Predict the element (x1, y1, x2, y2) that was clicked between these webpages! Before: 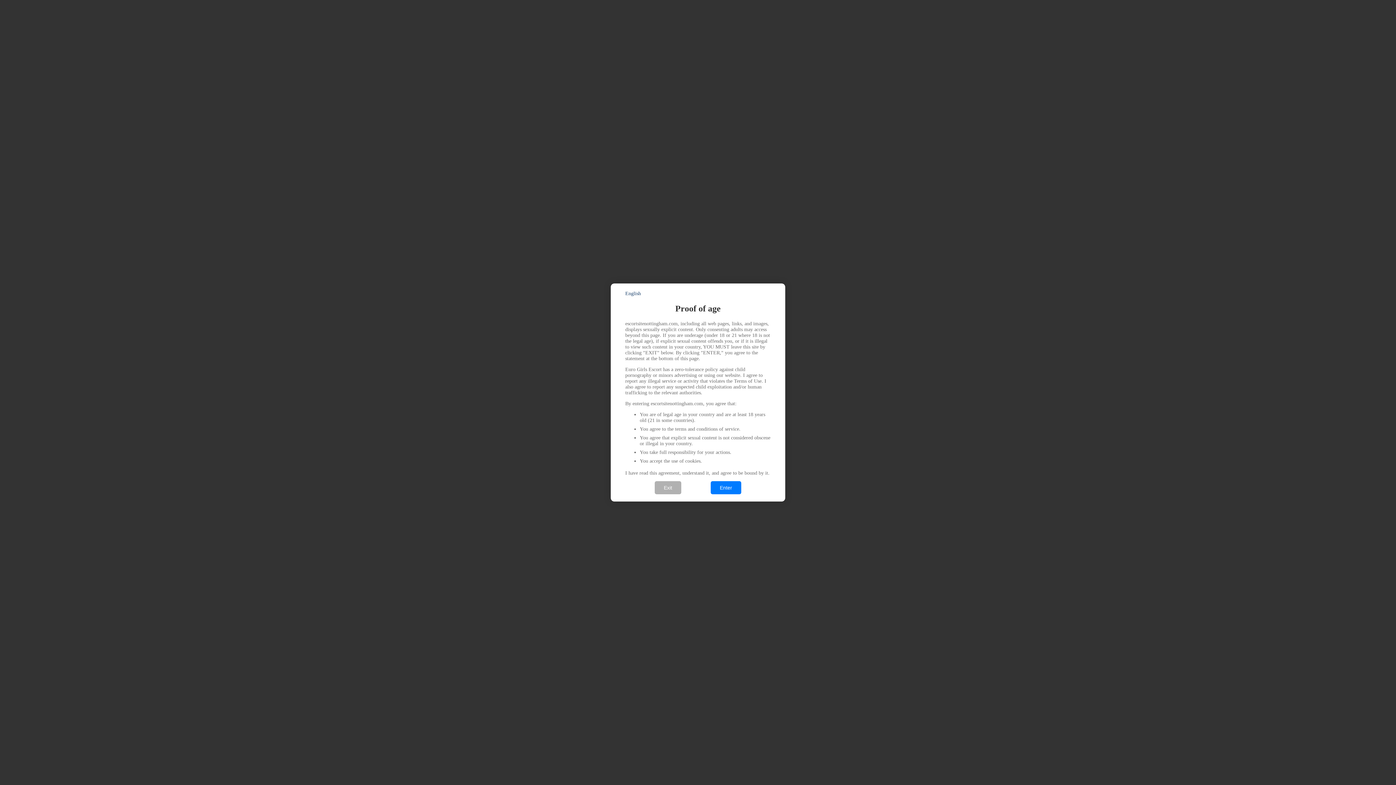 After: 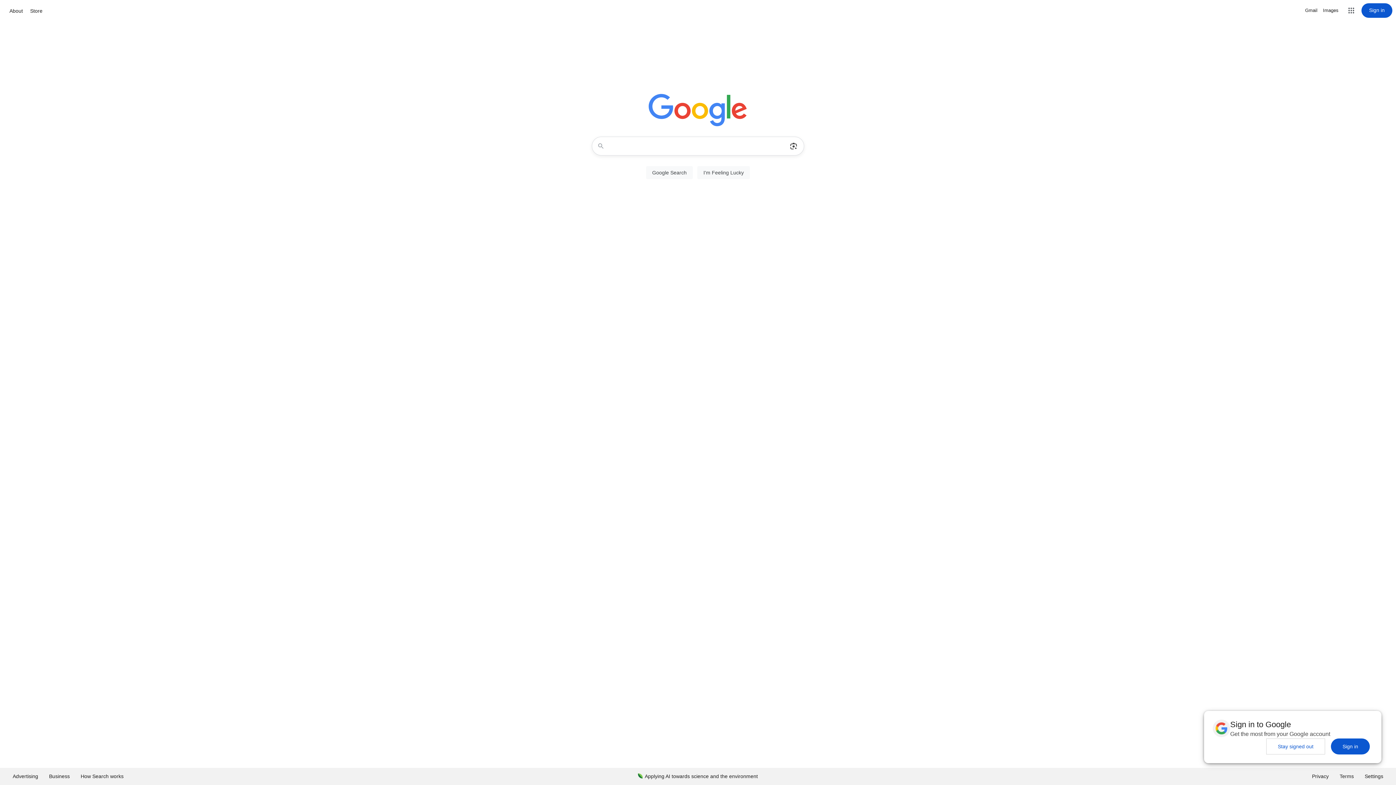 Action: bbox: (654, 481, 681, 494) label: Exit